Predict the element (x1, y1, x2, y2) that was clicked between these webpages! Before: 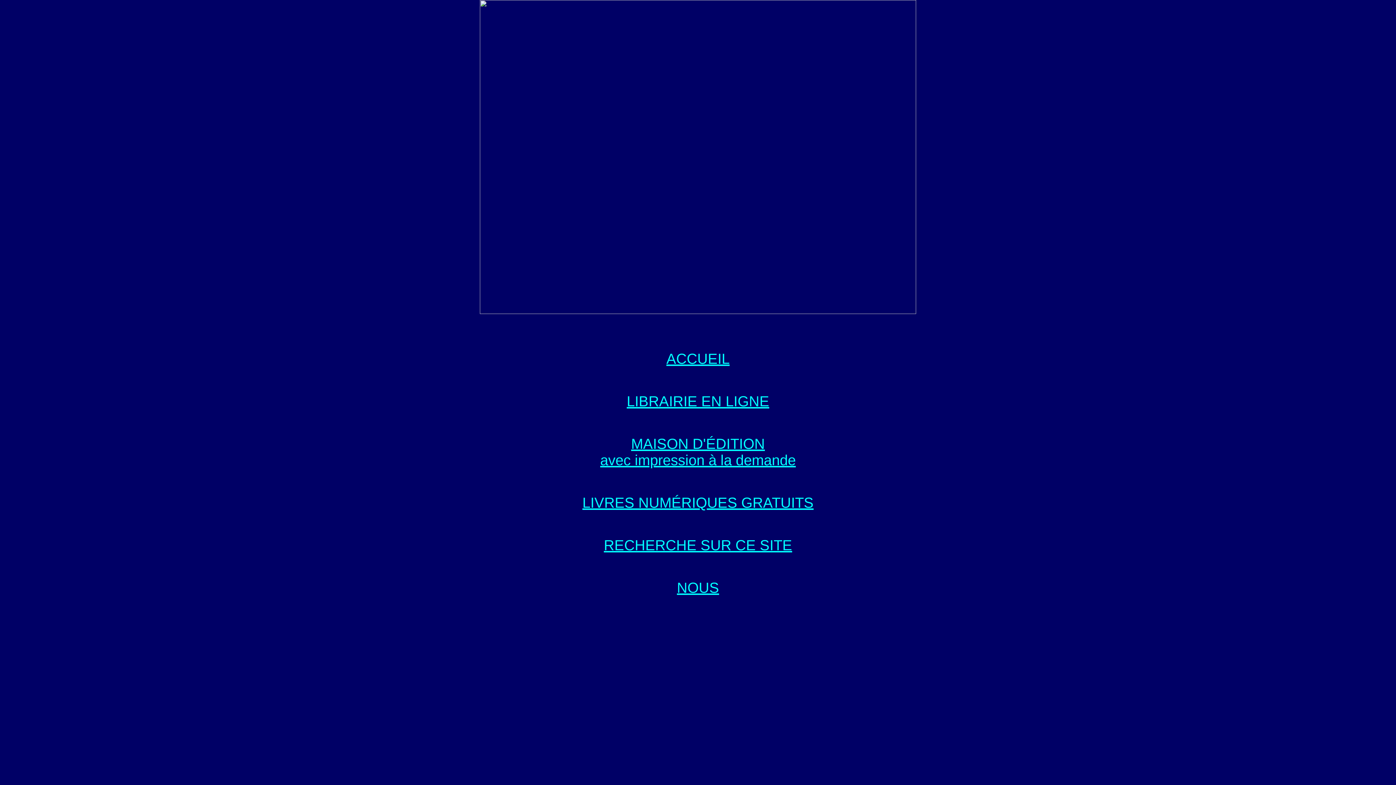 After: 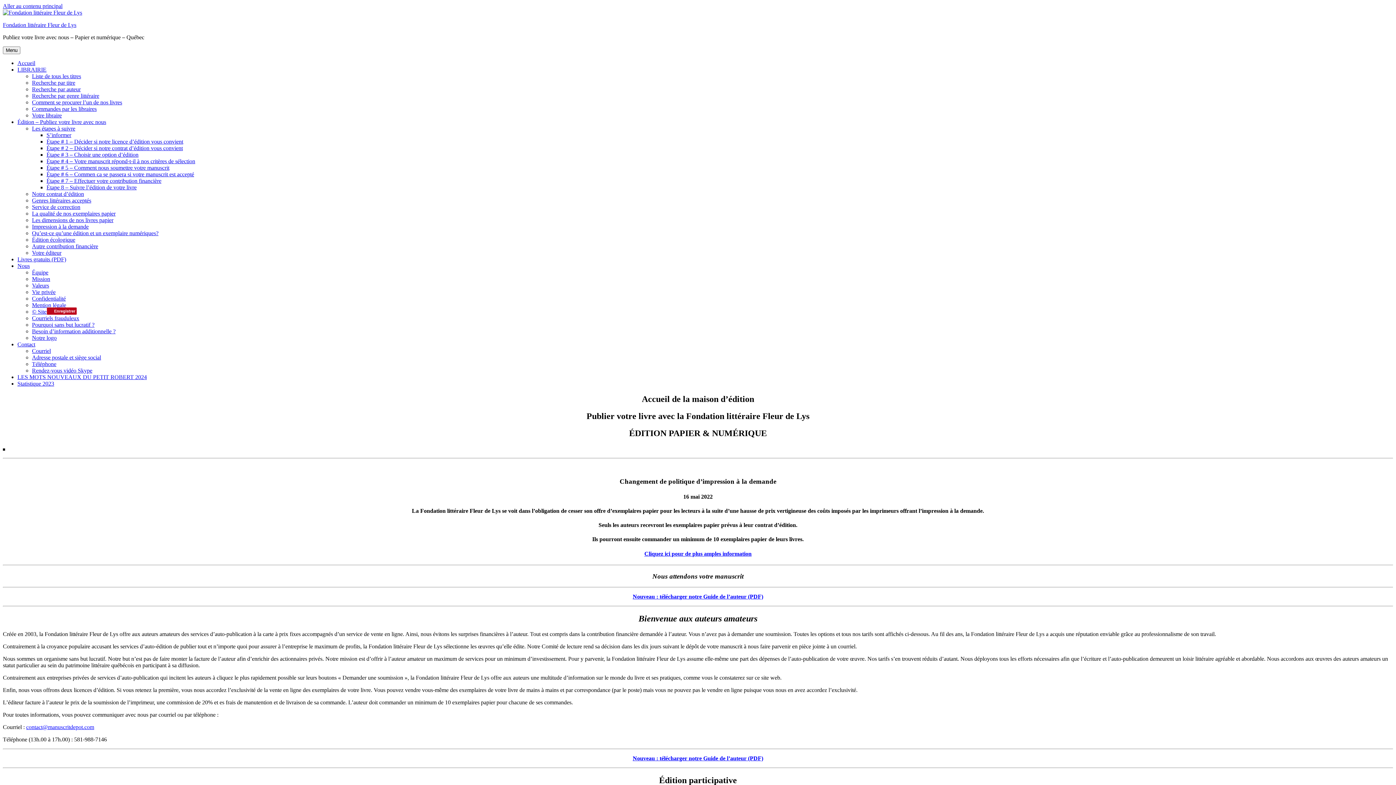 Action: label: avec impression à la demande bbox: (600, 452, 796, 468)